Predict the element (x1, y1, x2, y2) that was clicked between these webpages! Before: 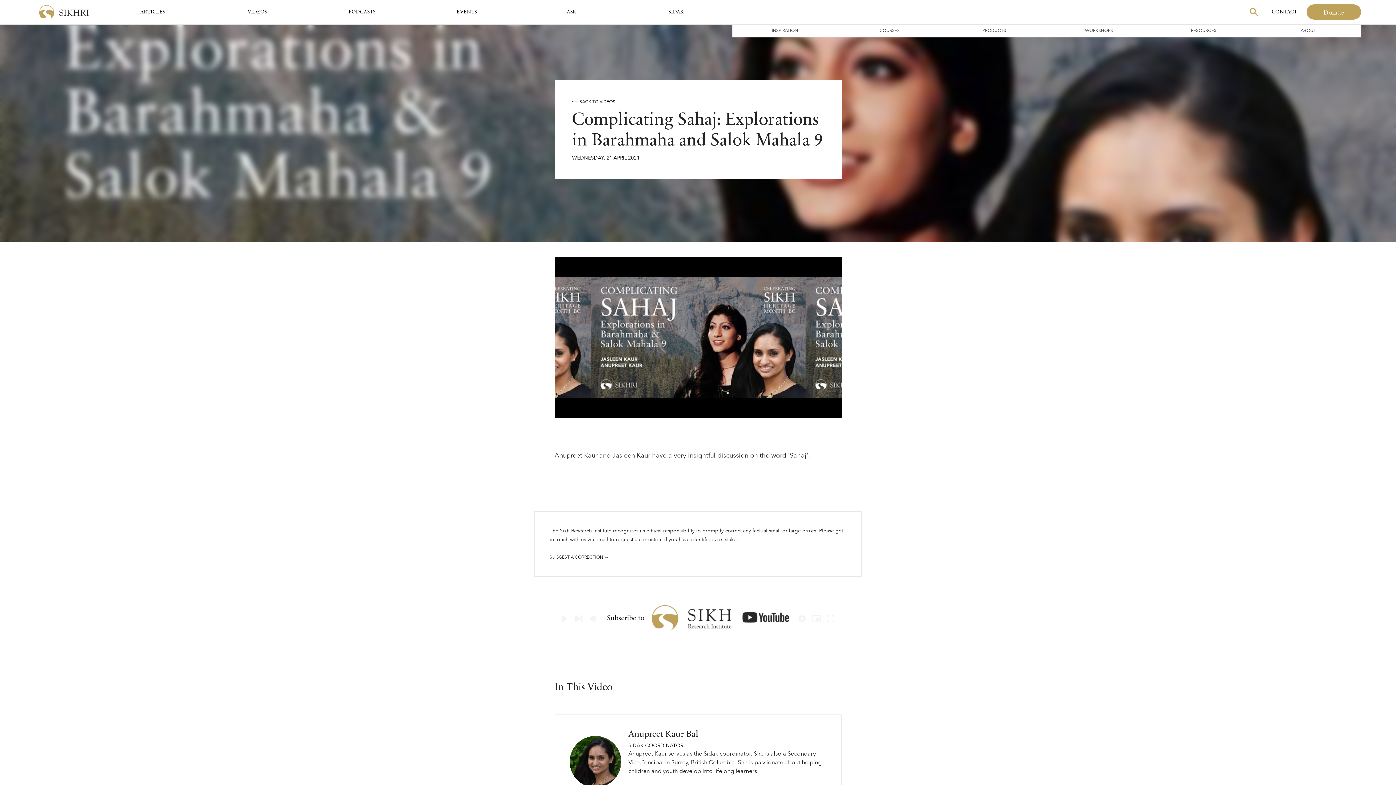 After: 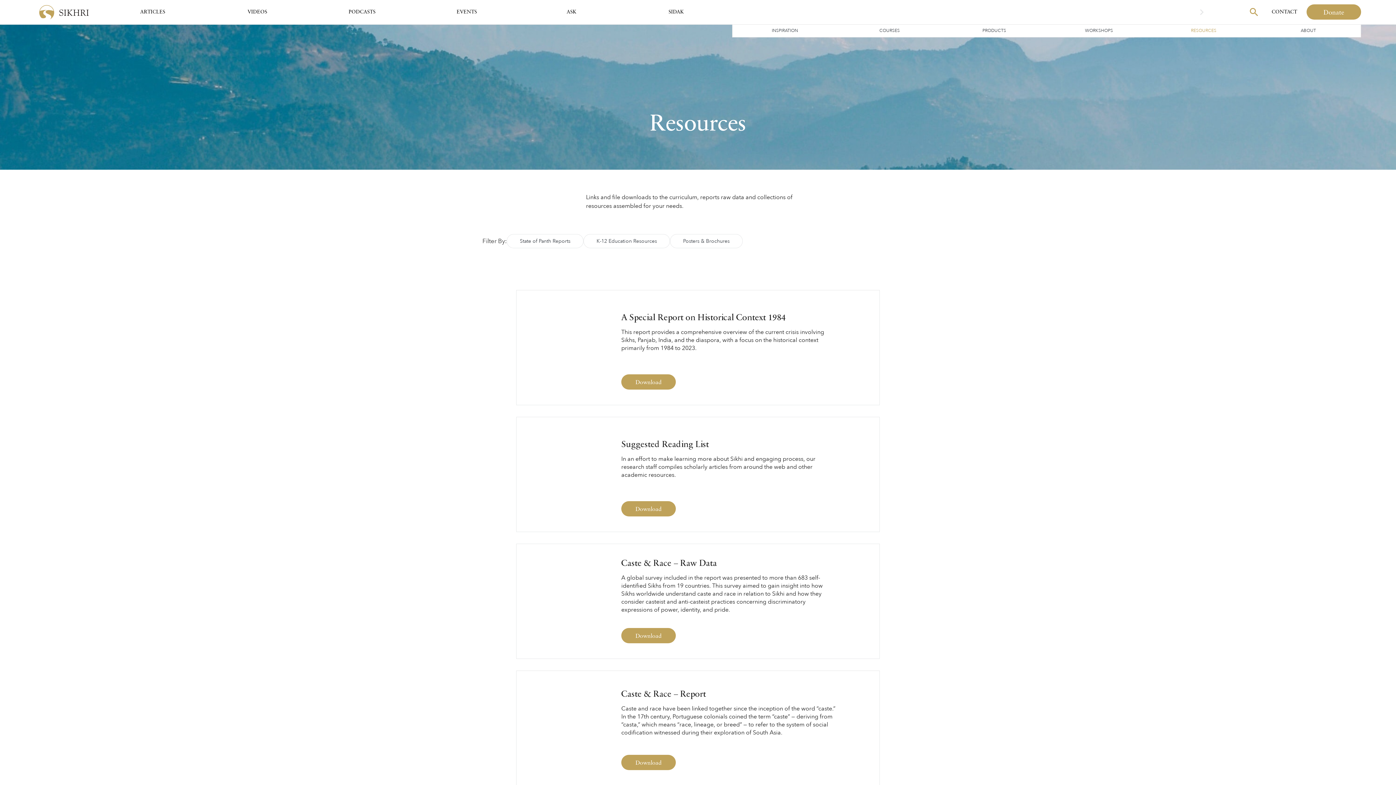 Action: label: RESOURCES bbox: (1151, 24, 1256, 37)